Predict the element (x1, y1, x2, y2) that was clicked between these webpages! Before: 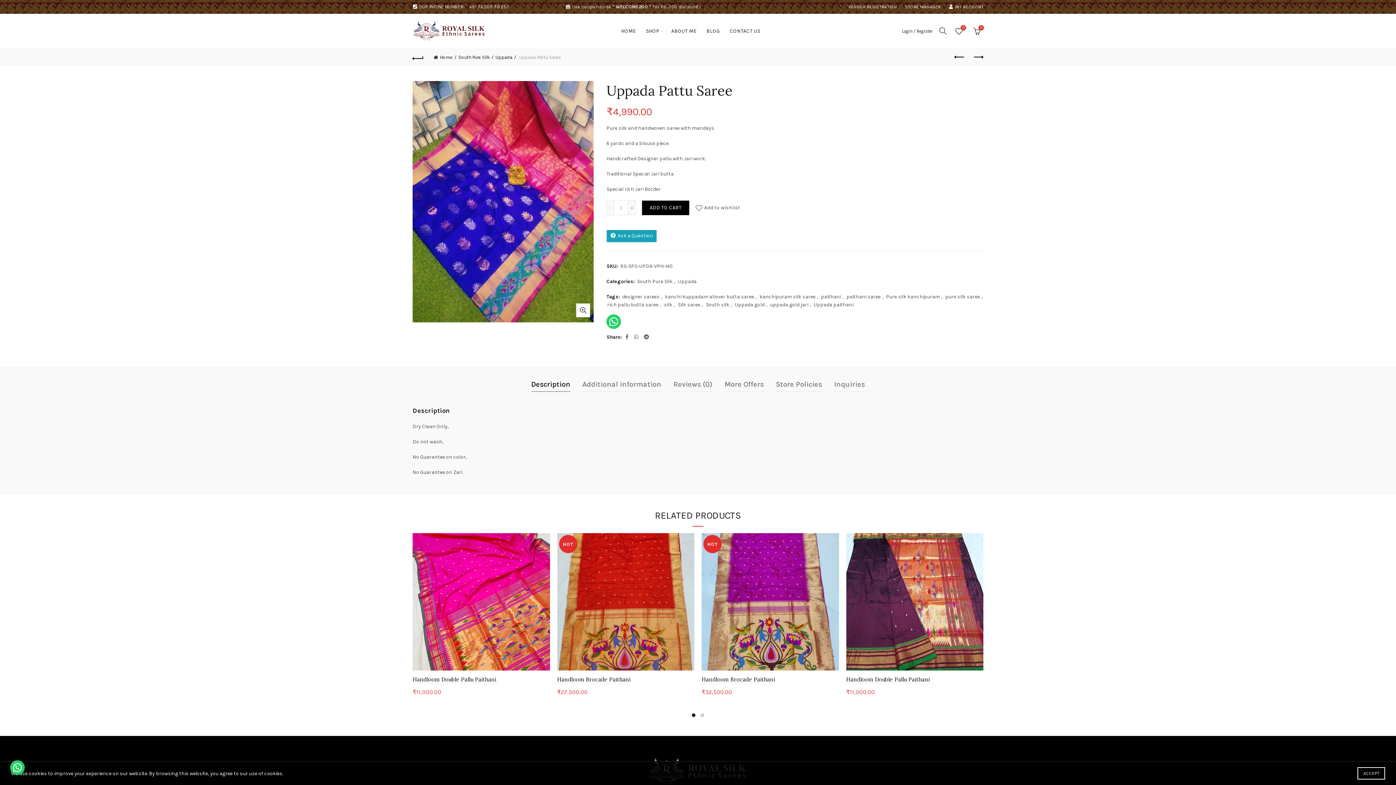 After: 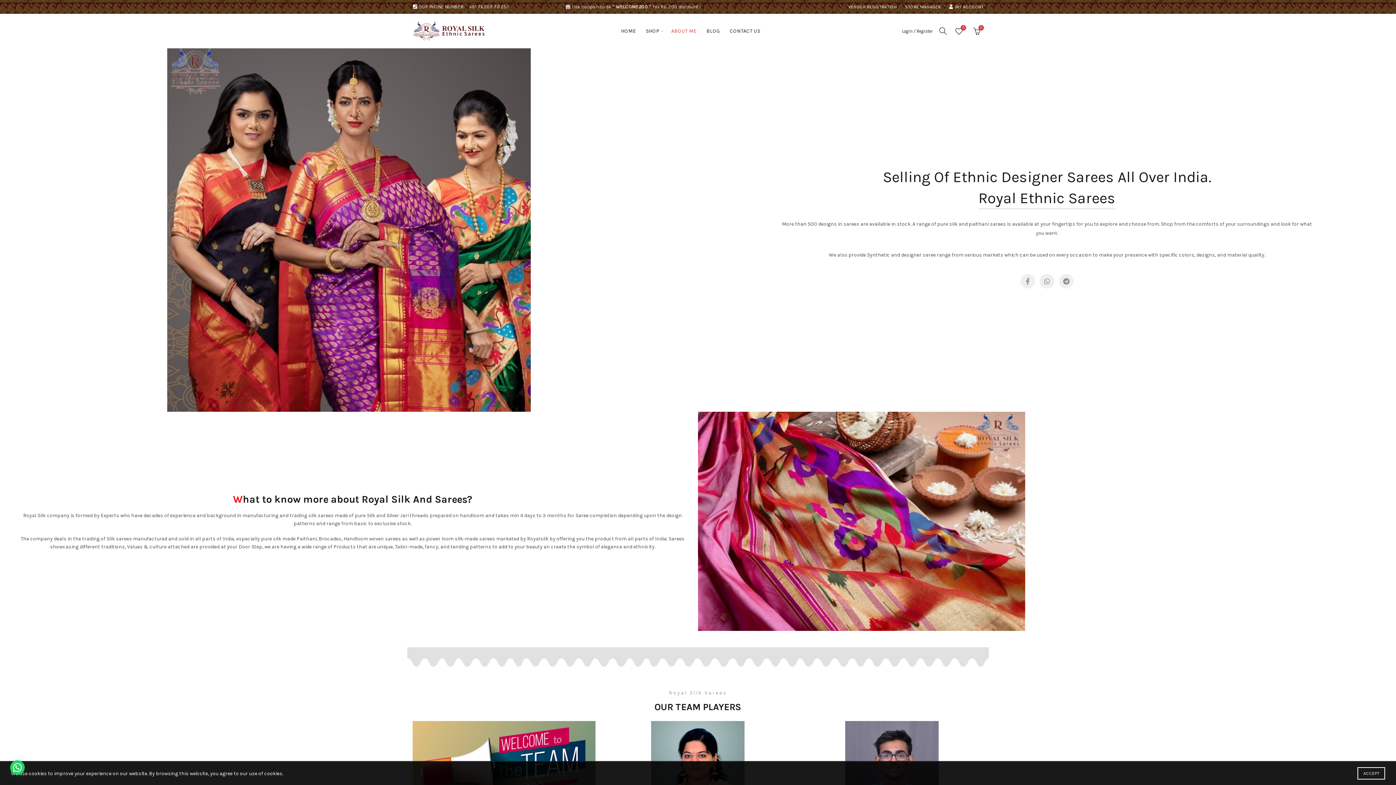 Action: label: ABOUT ME bbox: (666, 13, 701, 48)